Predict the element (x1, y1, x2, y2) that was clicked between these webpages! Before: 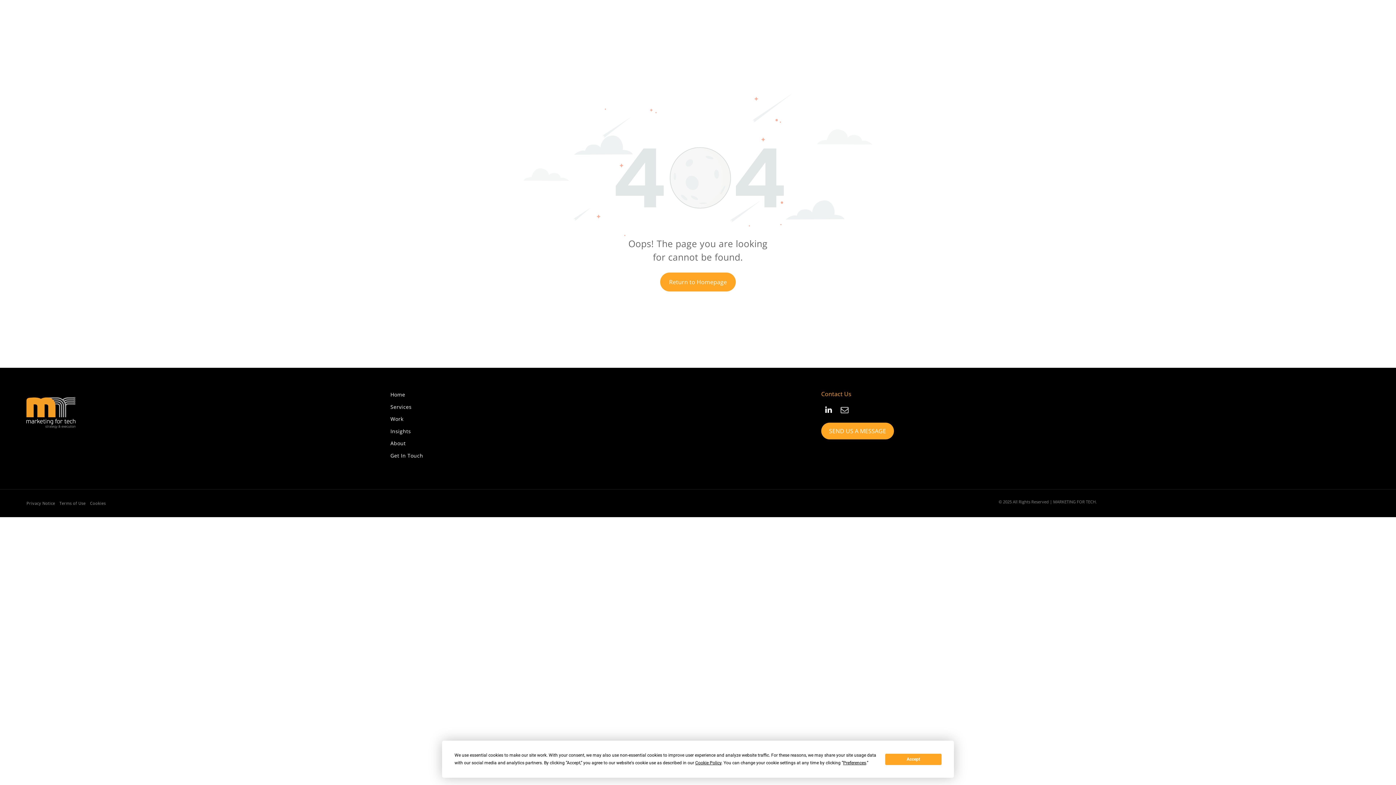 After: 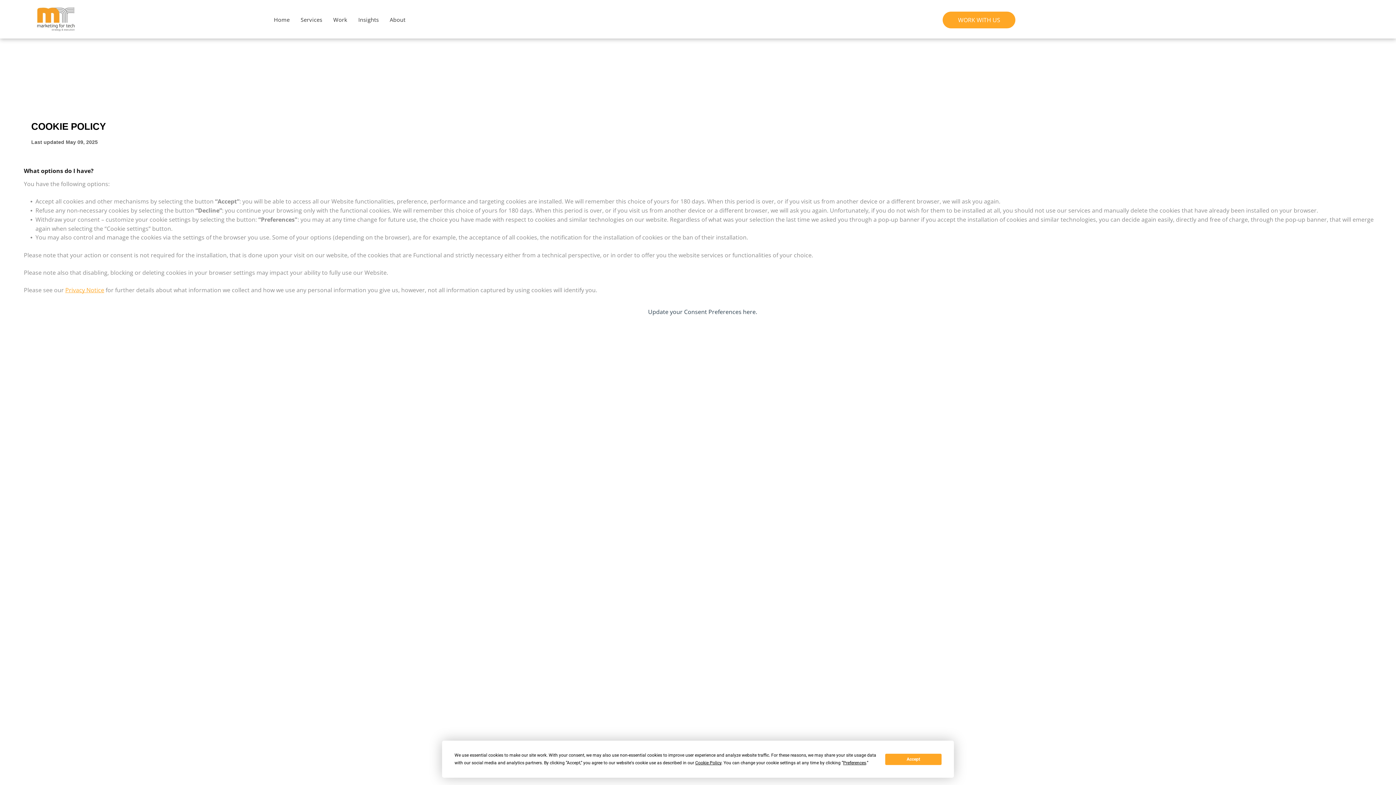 Action: label: Cookies bbox: (87, 497, 107, 509)